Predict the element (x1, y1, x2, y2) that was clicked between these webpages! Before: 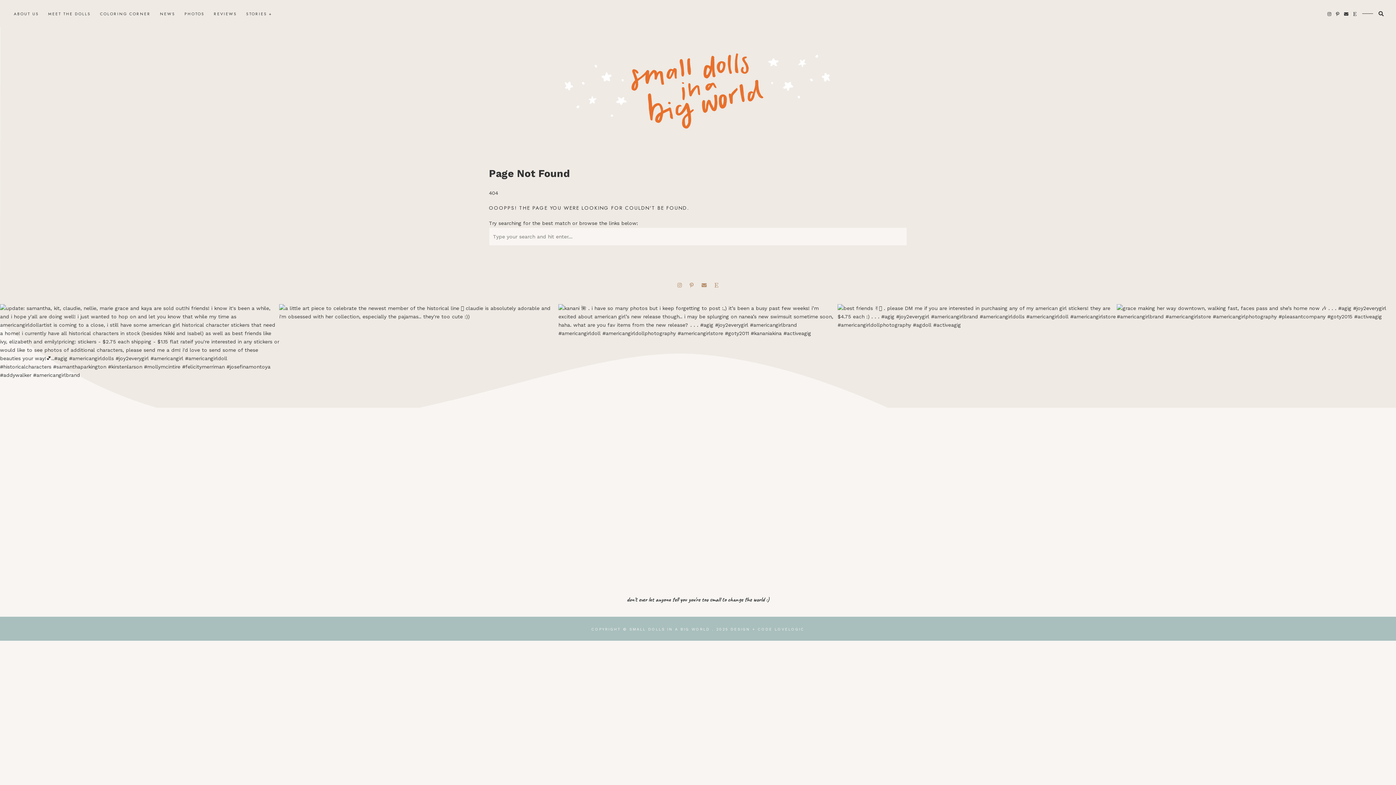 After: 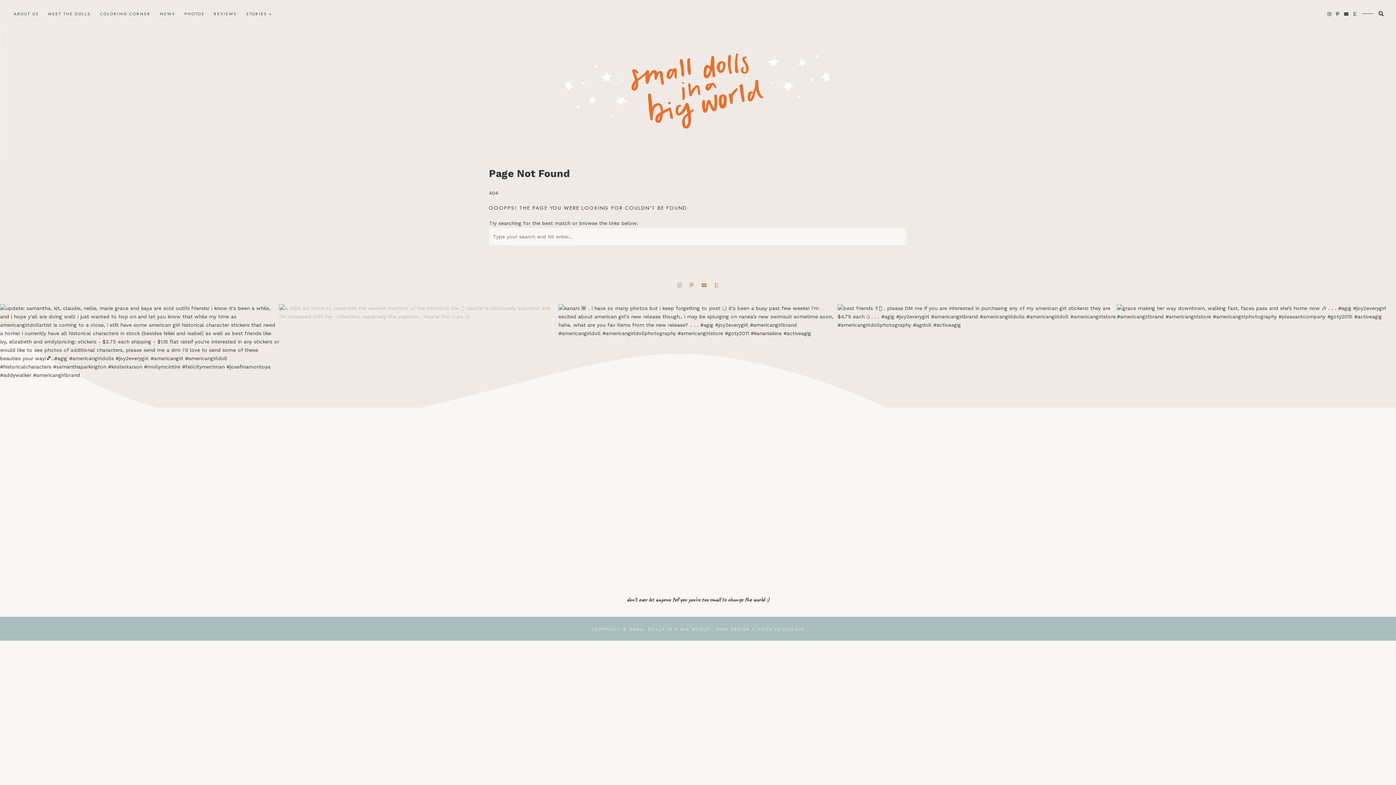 Action: bbox: (279, 304, 558, 583) label: a little art piece to celebrate the newest member